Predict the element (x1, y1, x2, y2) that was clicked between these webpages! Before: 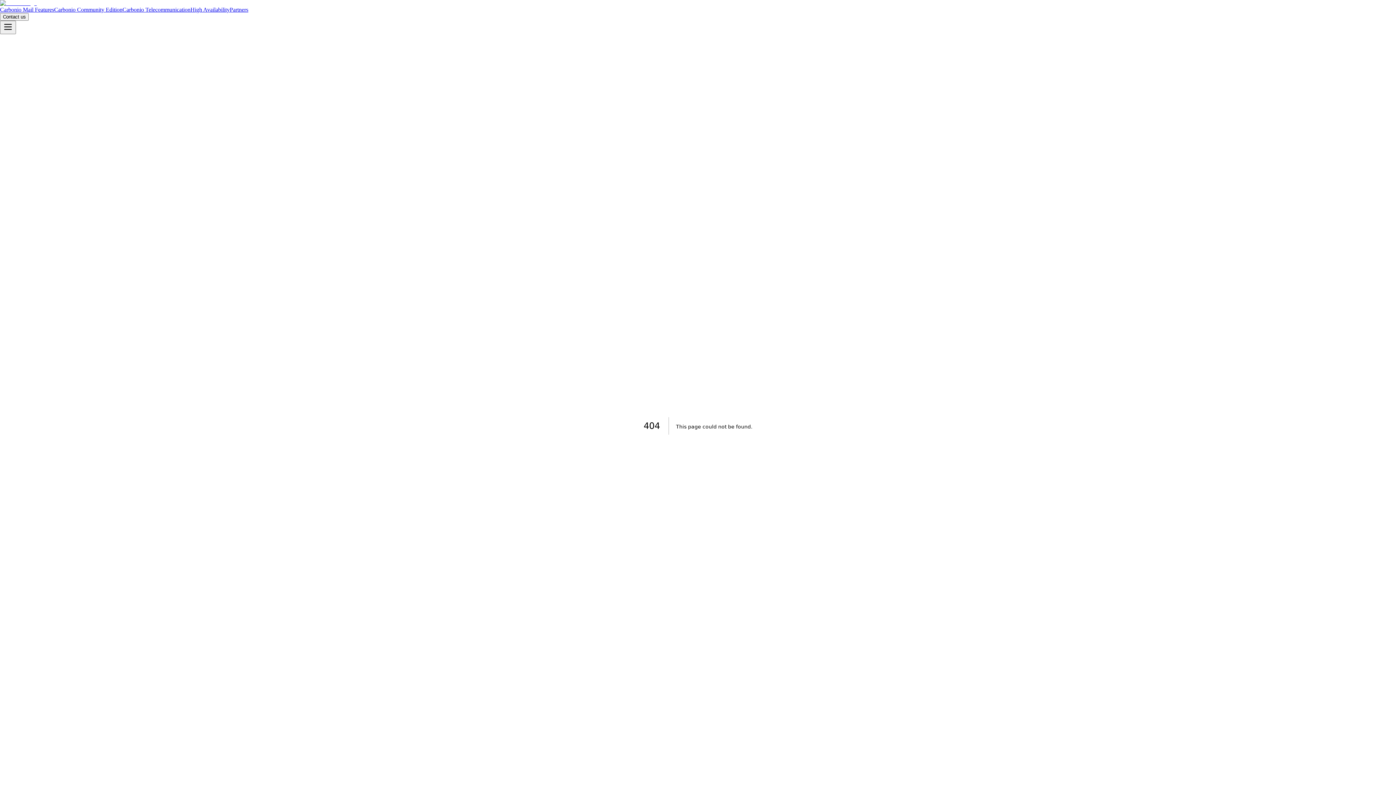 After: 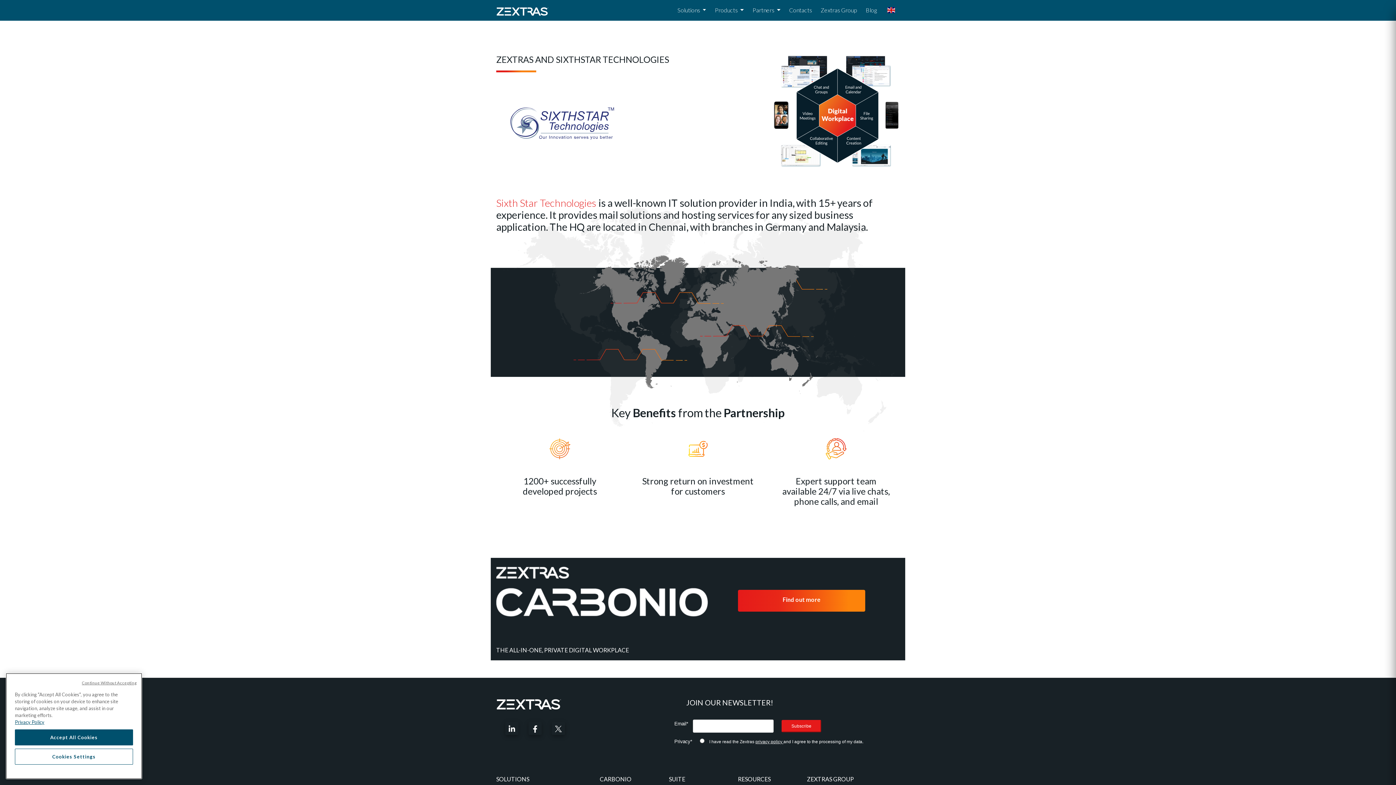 Action: label: Partners bbox: (229, 6, 248, 12)